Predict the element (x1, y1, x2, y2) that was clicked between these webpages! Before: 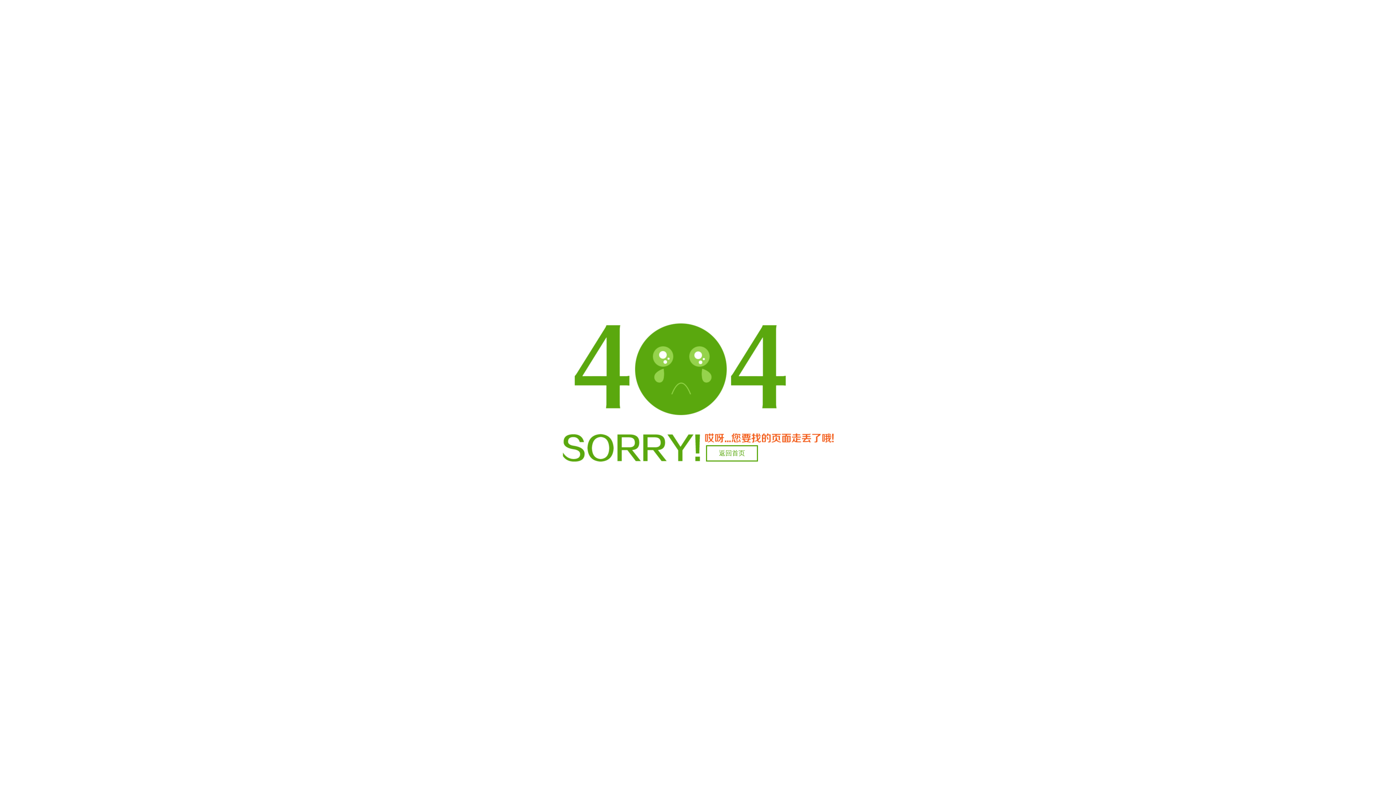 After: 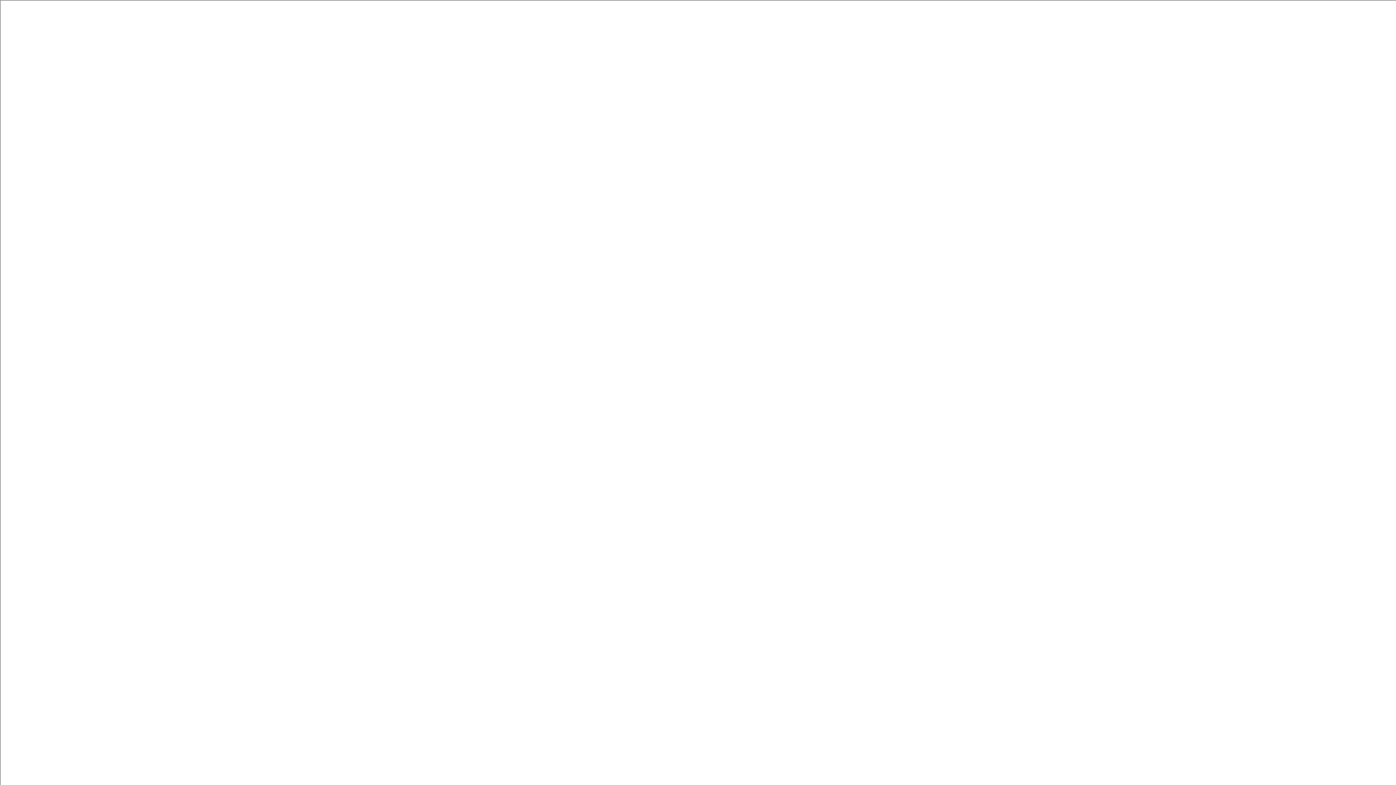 Action: bbox: (706, 445, 758, 461) label: 返回首页